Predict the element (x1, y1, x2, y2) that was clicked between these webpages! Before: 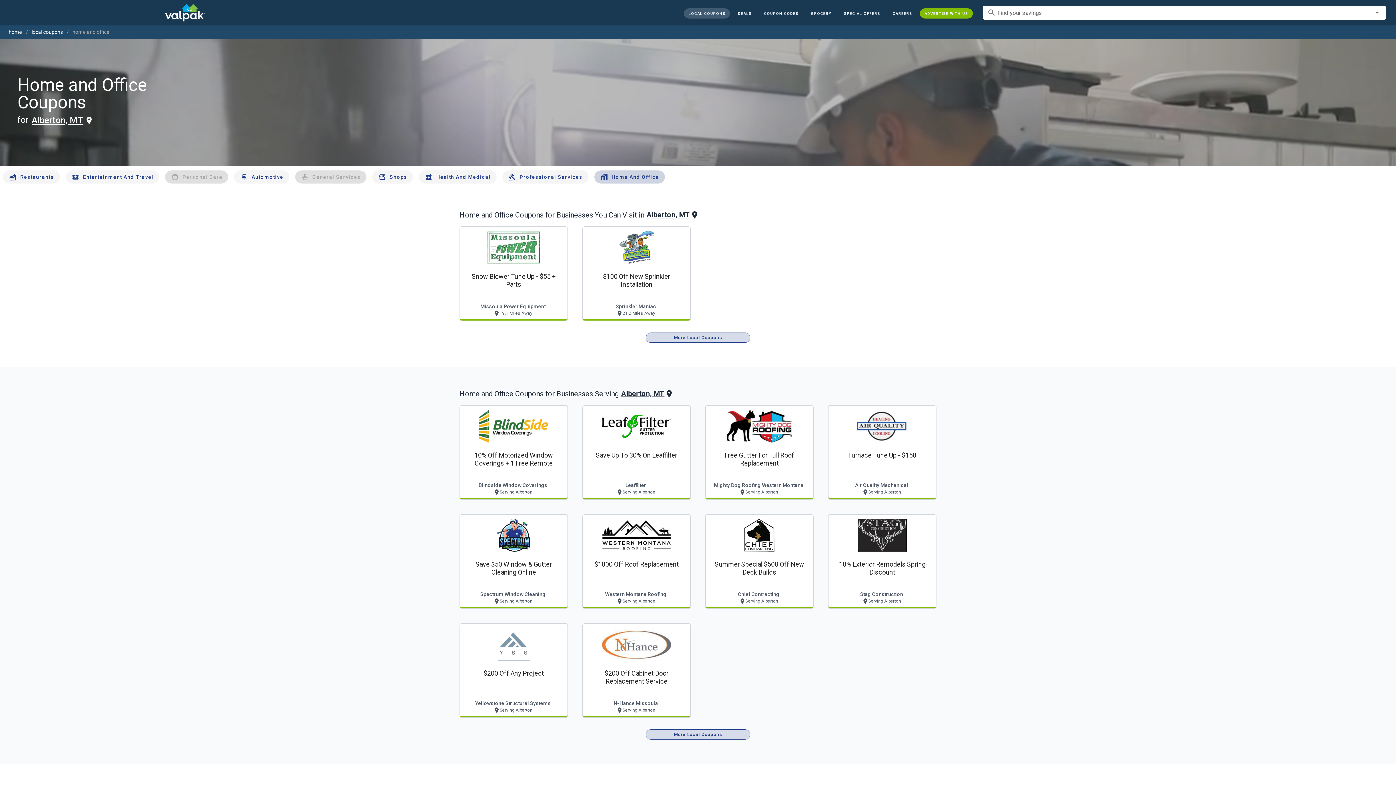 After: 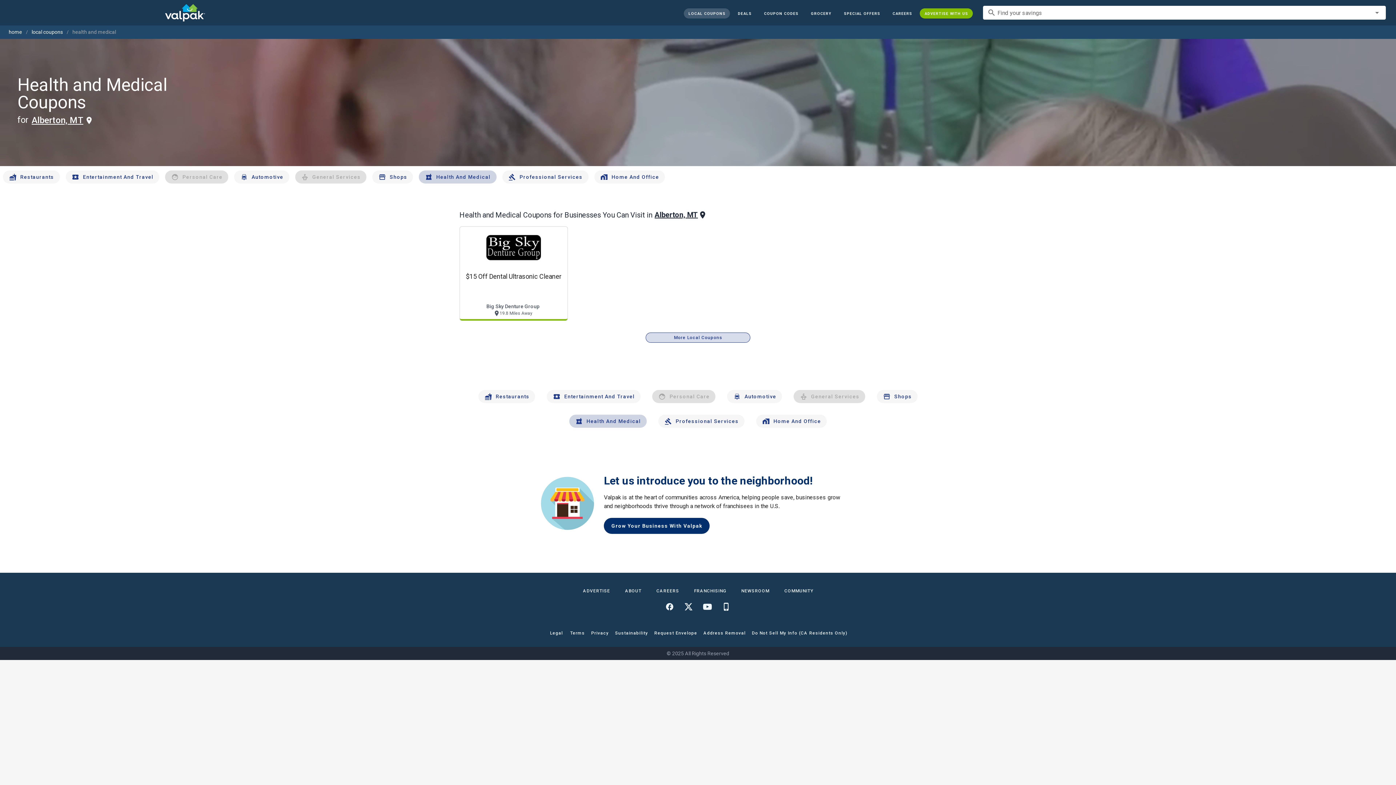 Action: bbox: (419, 170, 496, 183) label: Health And Medical